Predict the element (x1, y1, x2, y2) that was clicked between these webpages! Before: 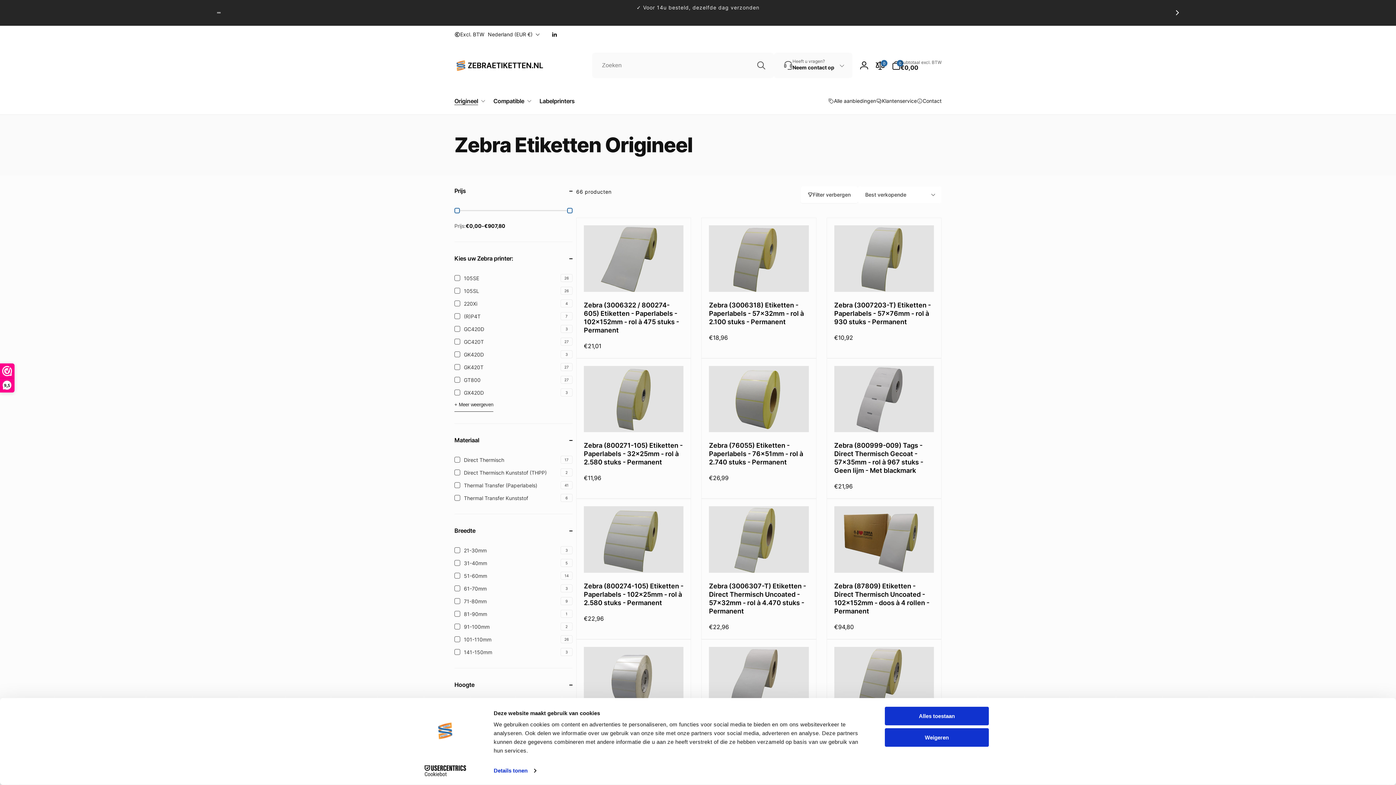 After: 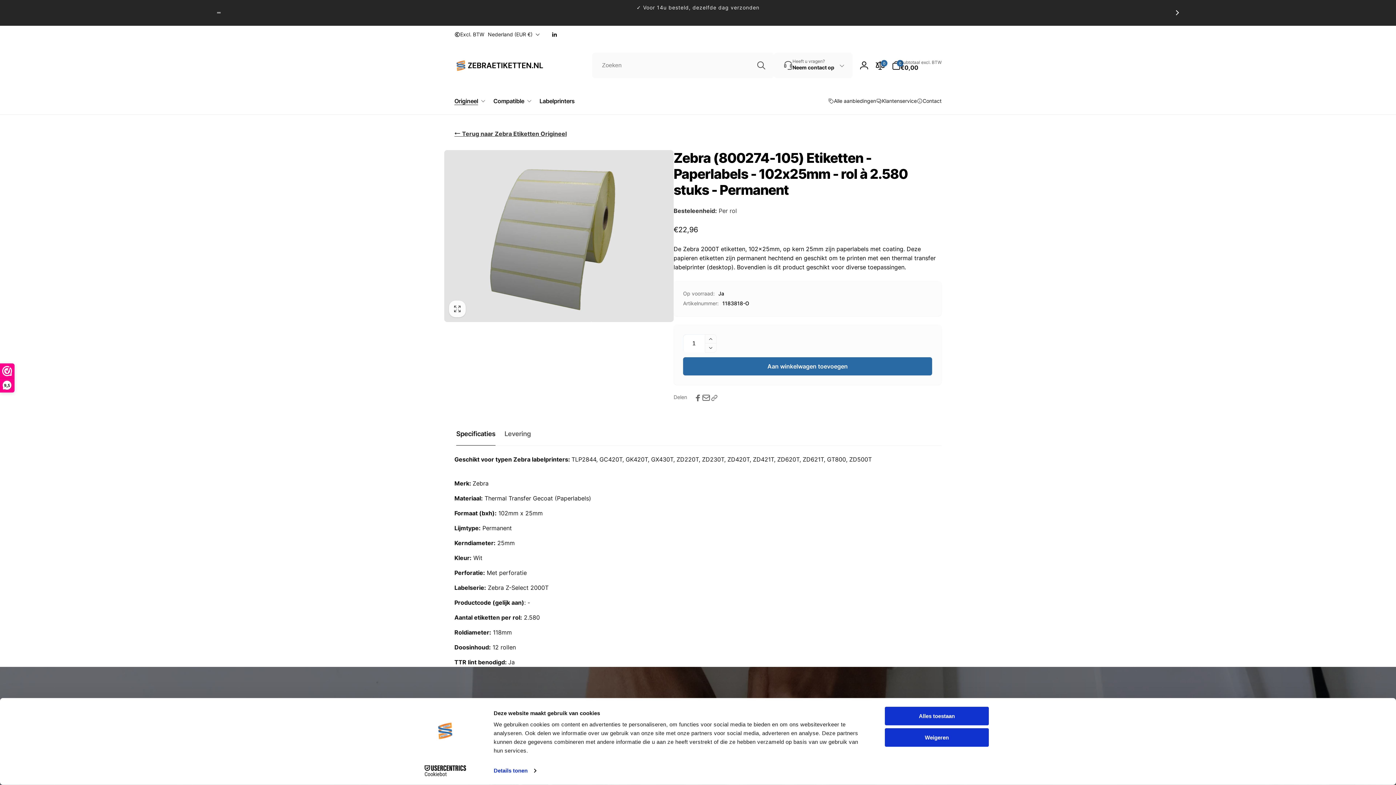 Action: label: Zebra (800274-105) Etiketten - Paperlabels - 102x25mm - rol à 2.580 stuks - Permanent bbox: (584, 582, 683, 607)